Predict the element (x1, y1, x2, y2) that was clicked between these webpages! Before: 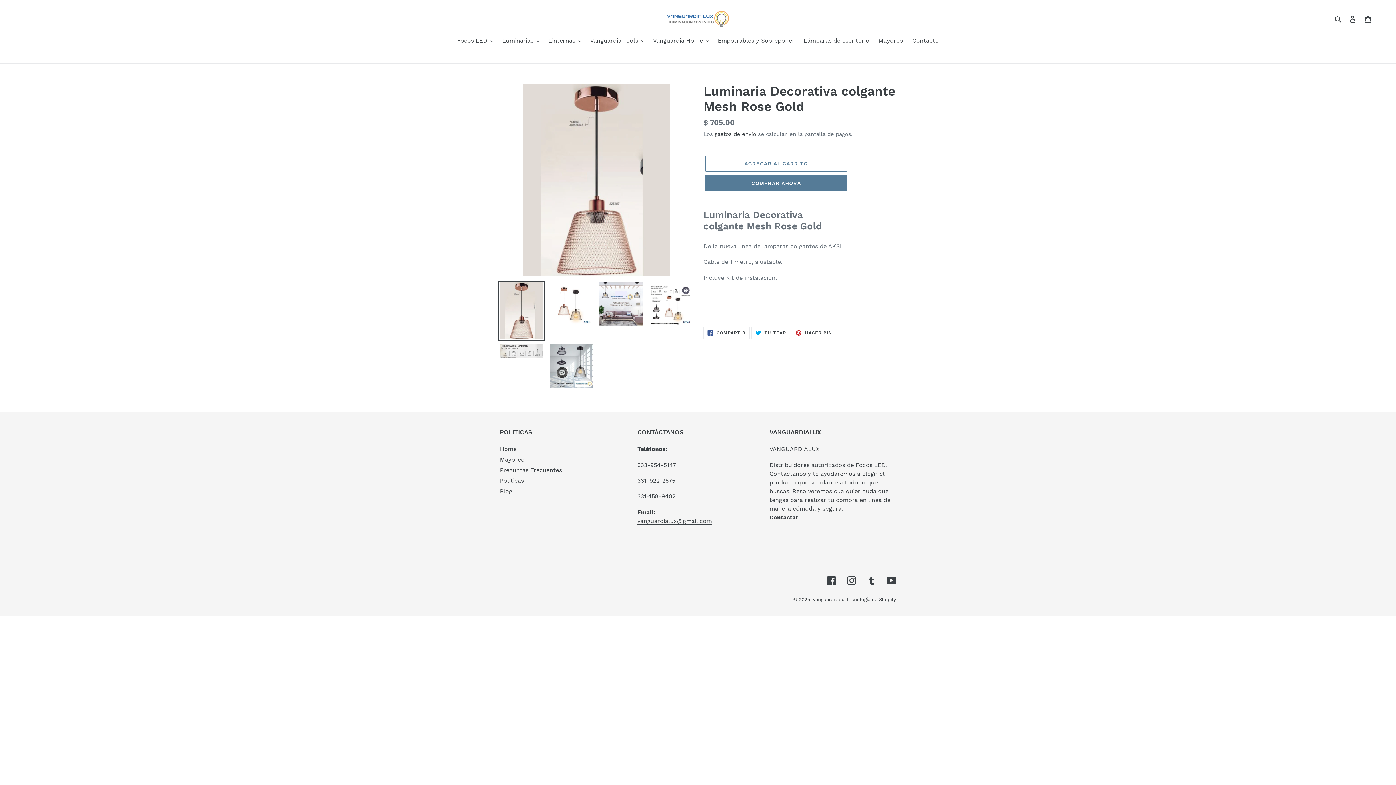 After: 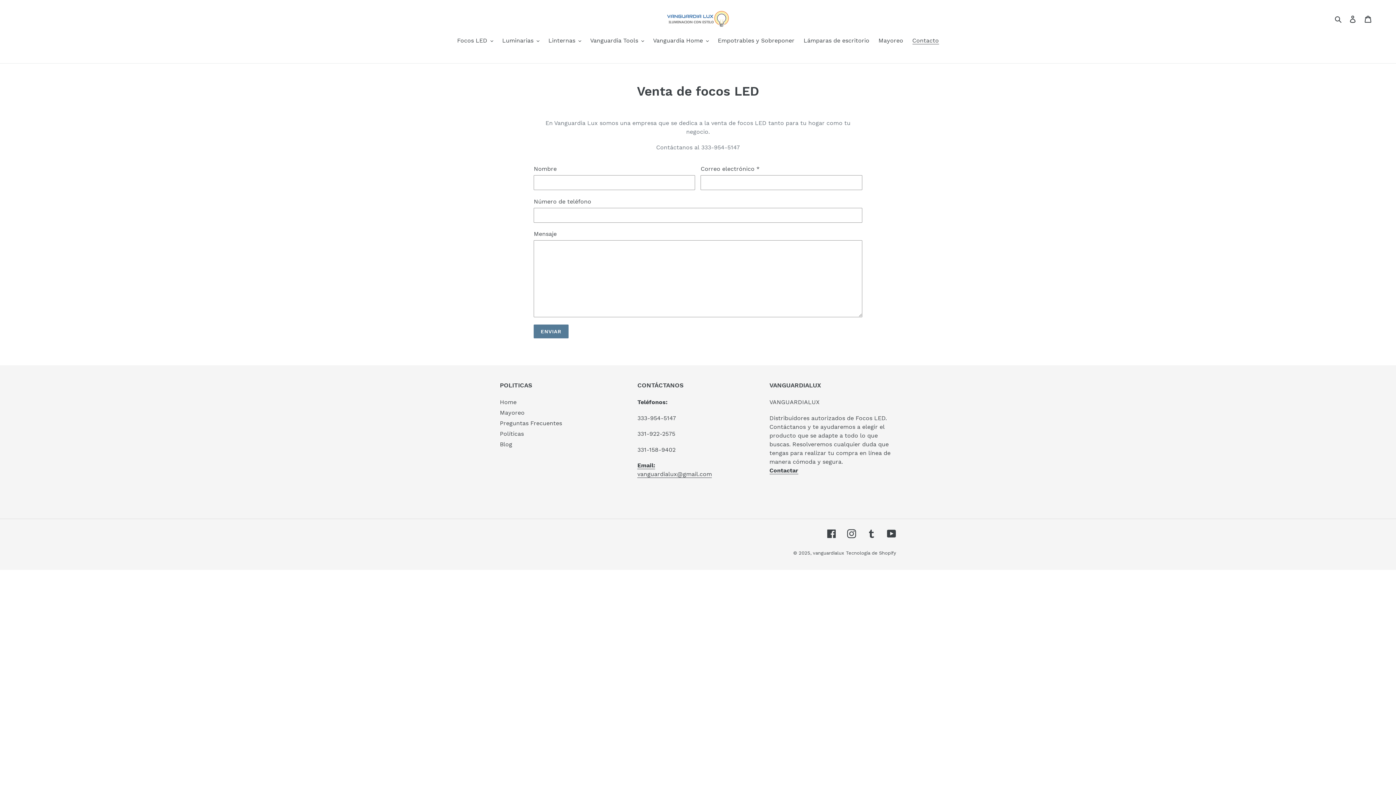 Action: label: Contacto bbox: (908, 36, 942, 46)